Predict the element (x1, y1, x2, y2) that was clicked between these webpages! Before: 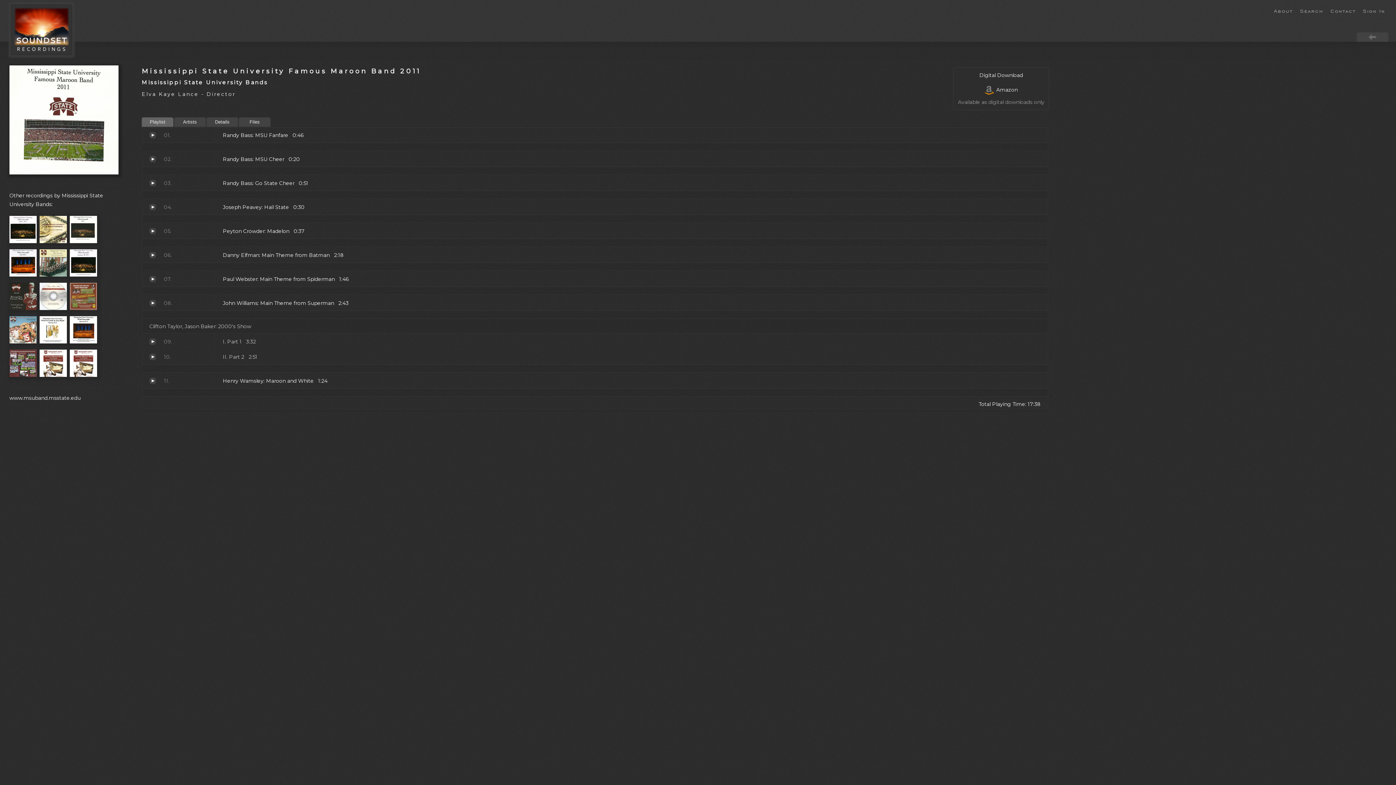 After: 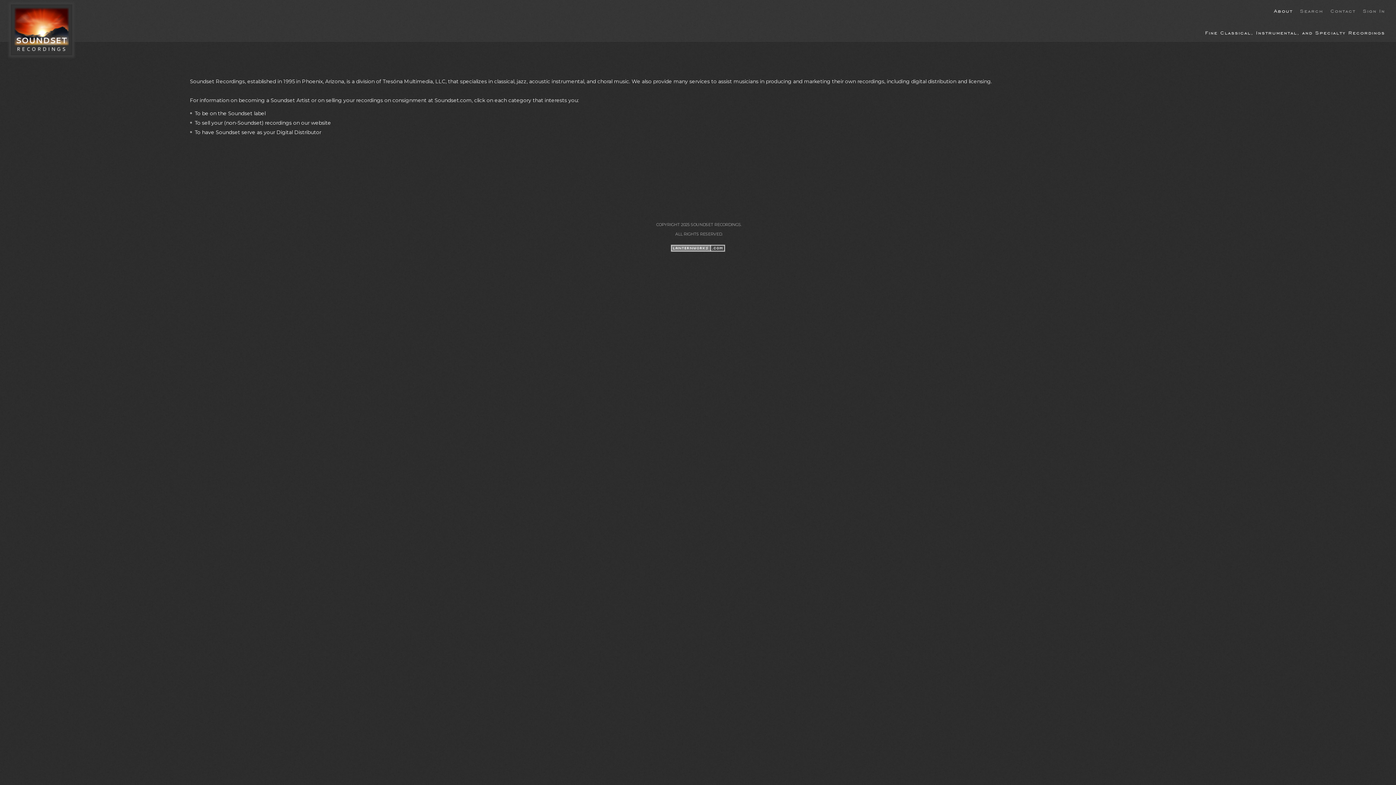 Action: bbox: (1270, 5, 1296, 17) label: About